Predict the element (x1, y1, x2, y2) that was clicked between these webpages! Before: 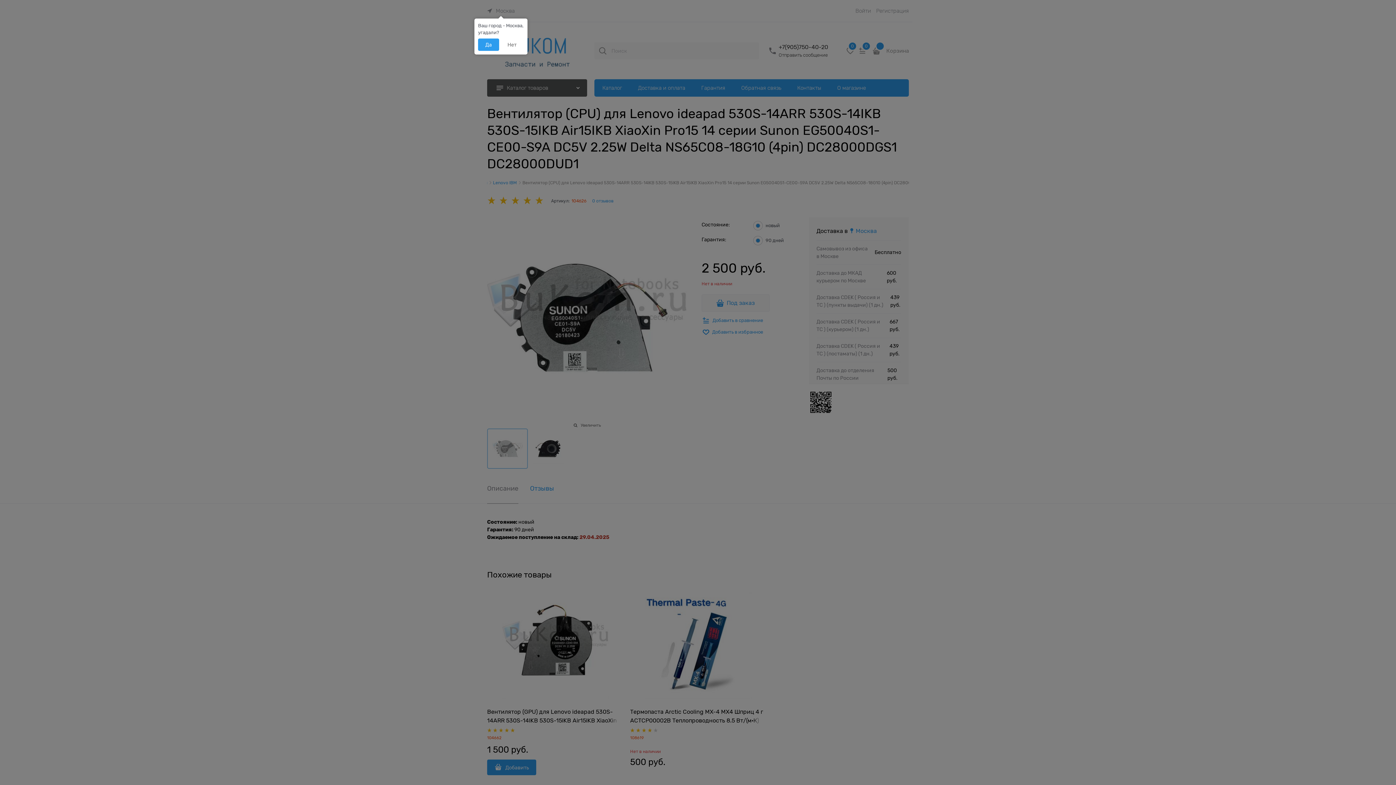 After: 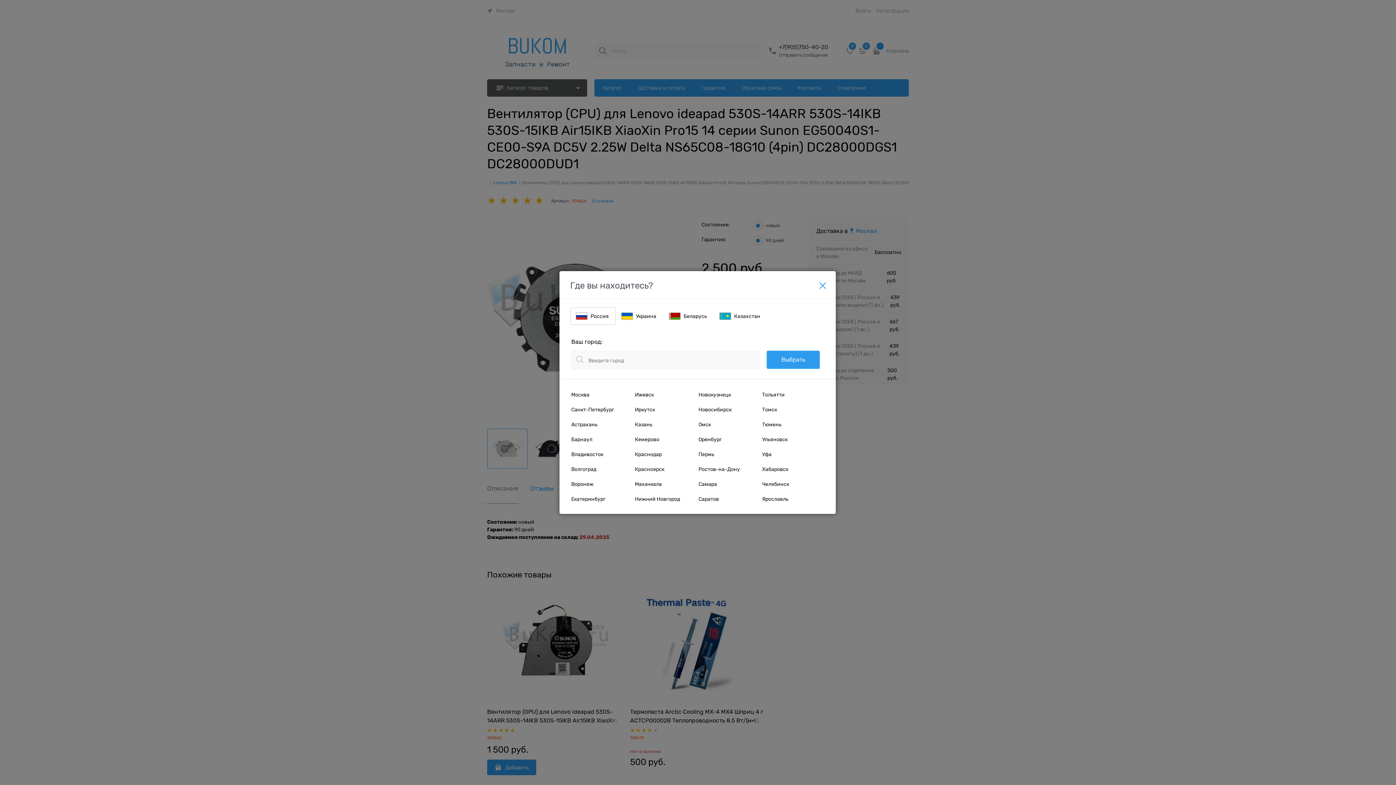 Action: bbox: (500, 38, 524, 50) label: Нет